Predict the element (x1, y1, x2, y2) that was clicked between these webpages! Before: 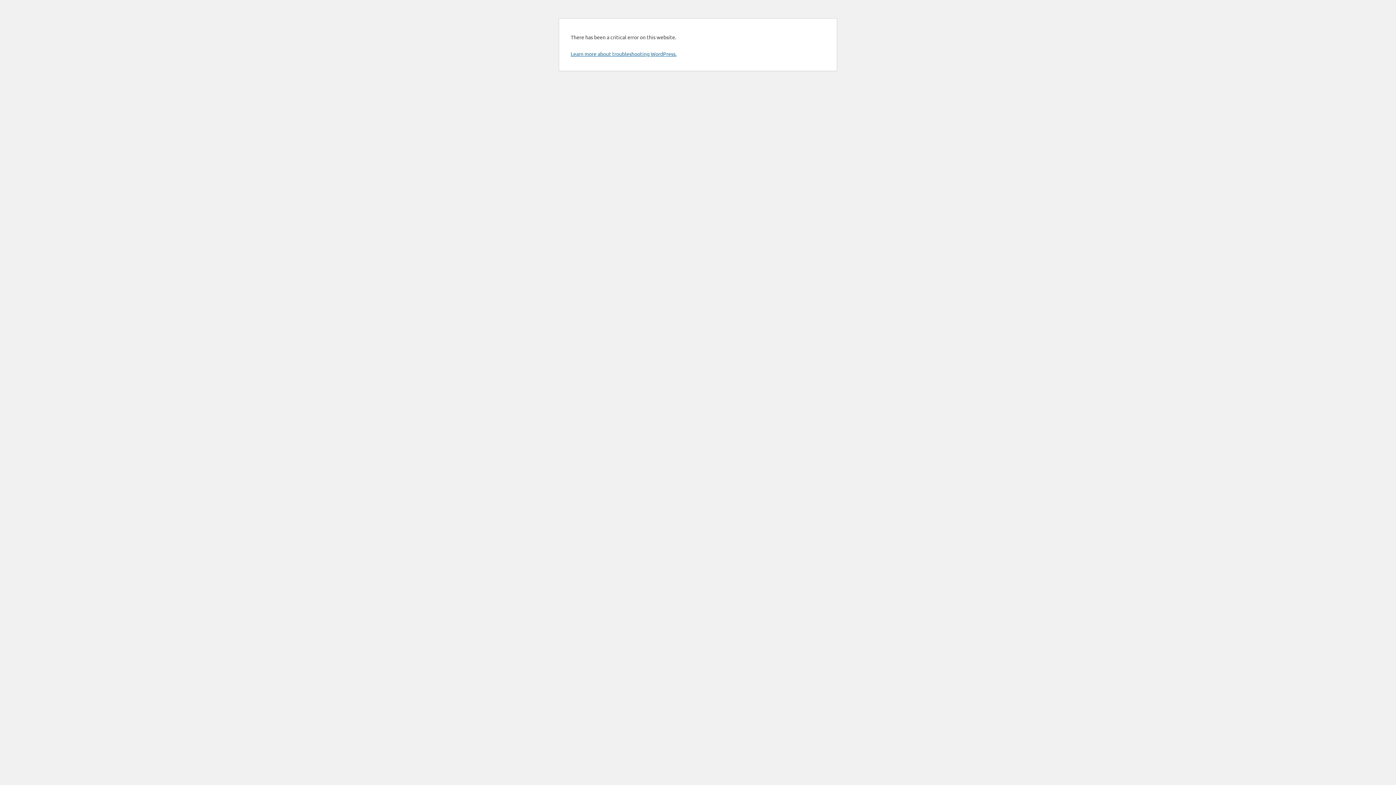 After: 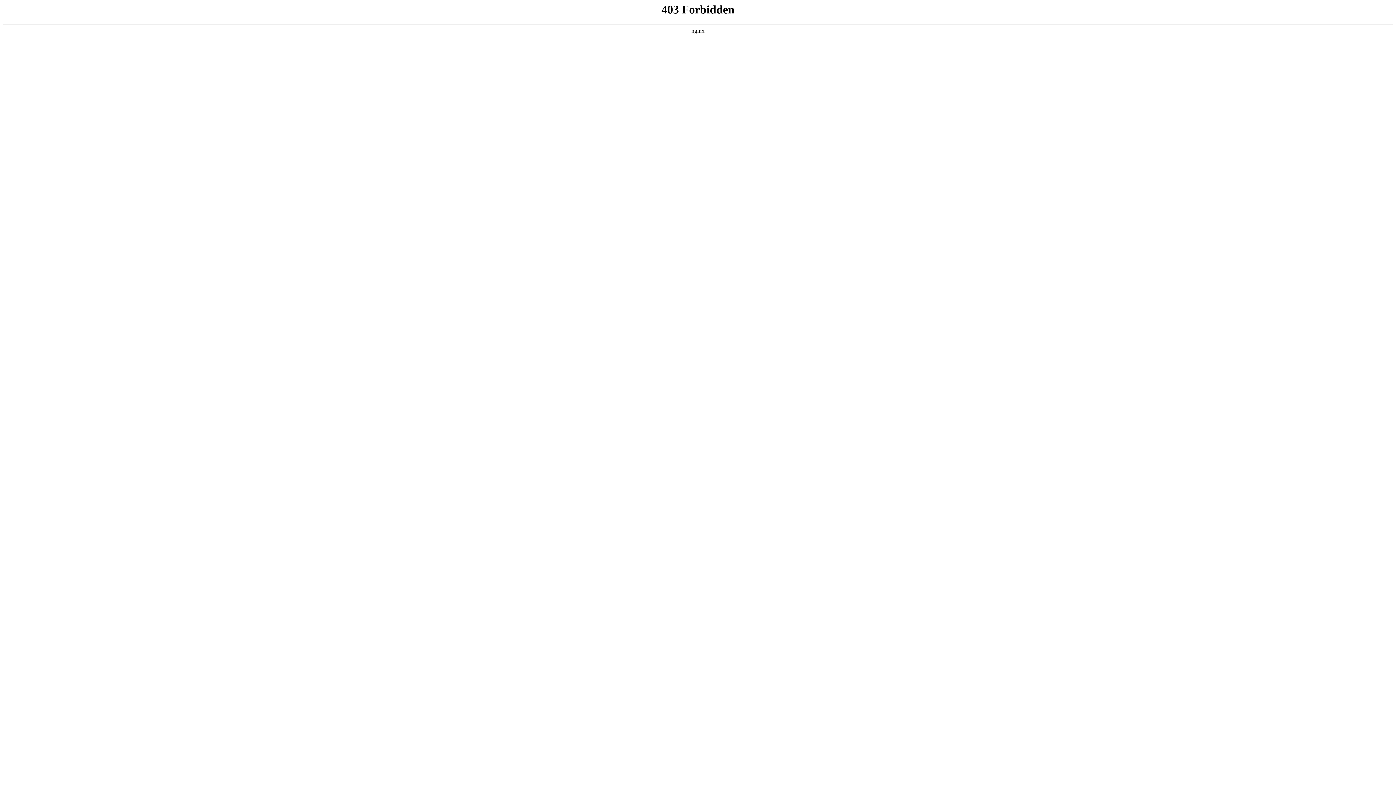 Action: label: Learn more about troubleshooting WordPress. bbox: (570, 50, 676, 57)